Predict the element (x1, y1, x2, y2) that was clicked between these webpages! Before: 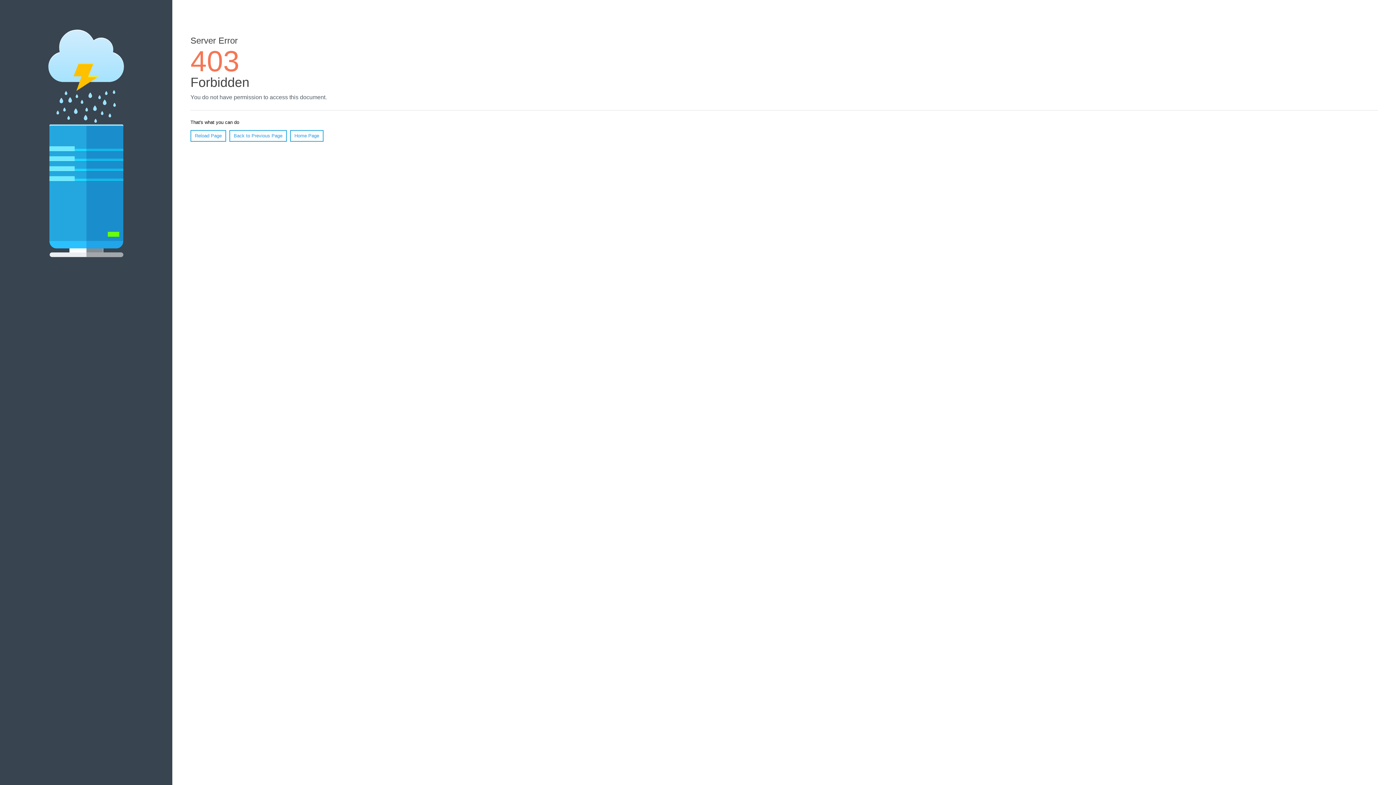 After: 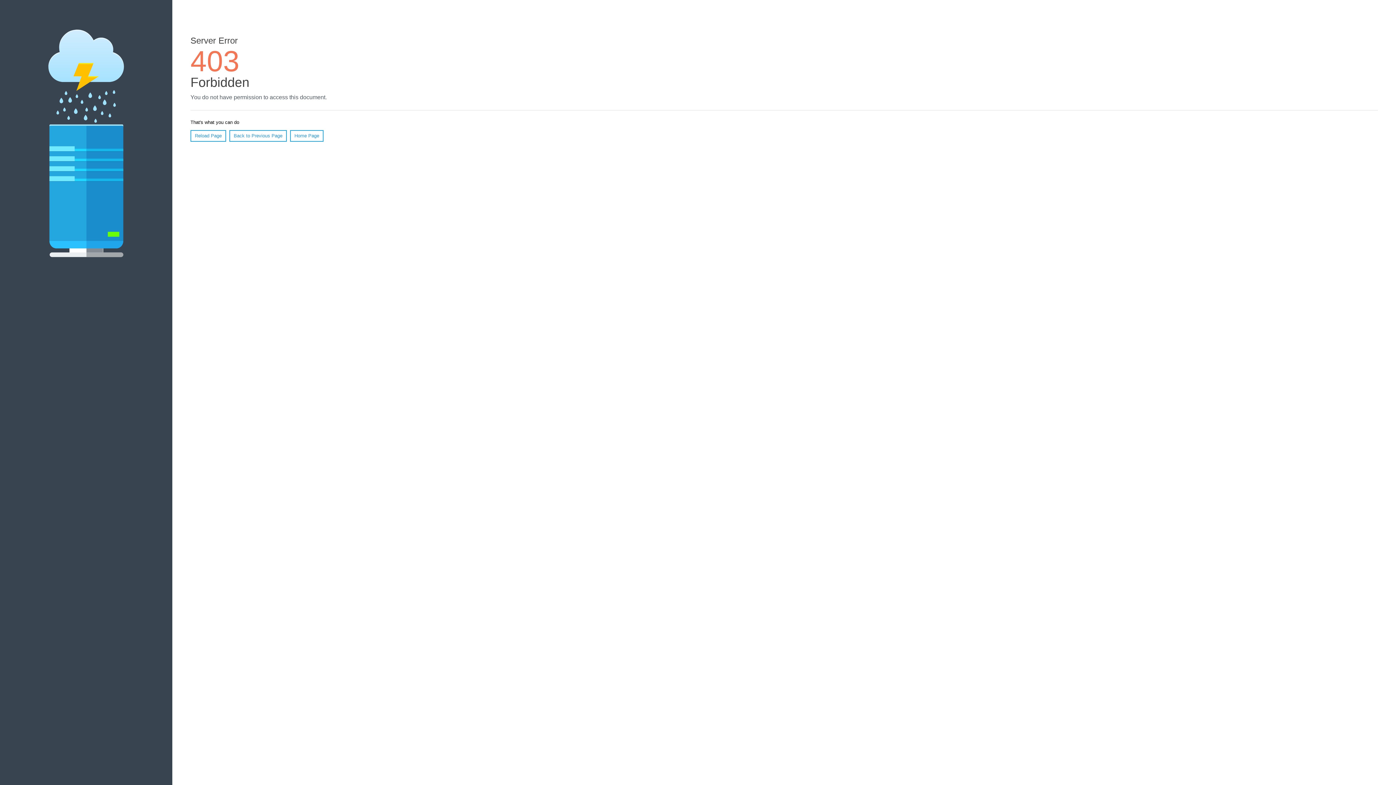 Action: bbox: (190, 130, 226, 141) label: Reload Page